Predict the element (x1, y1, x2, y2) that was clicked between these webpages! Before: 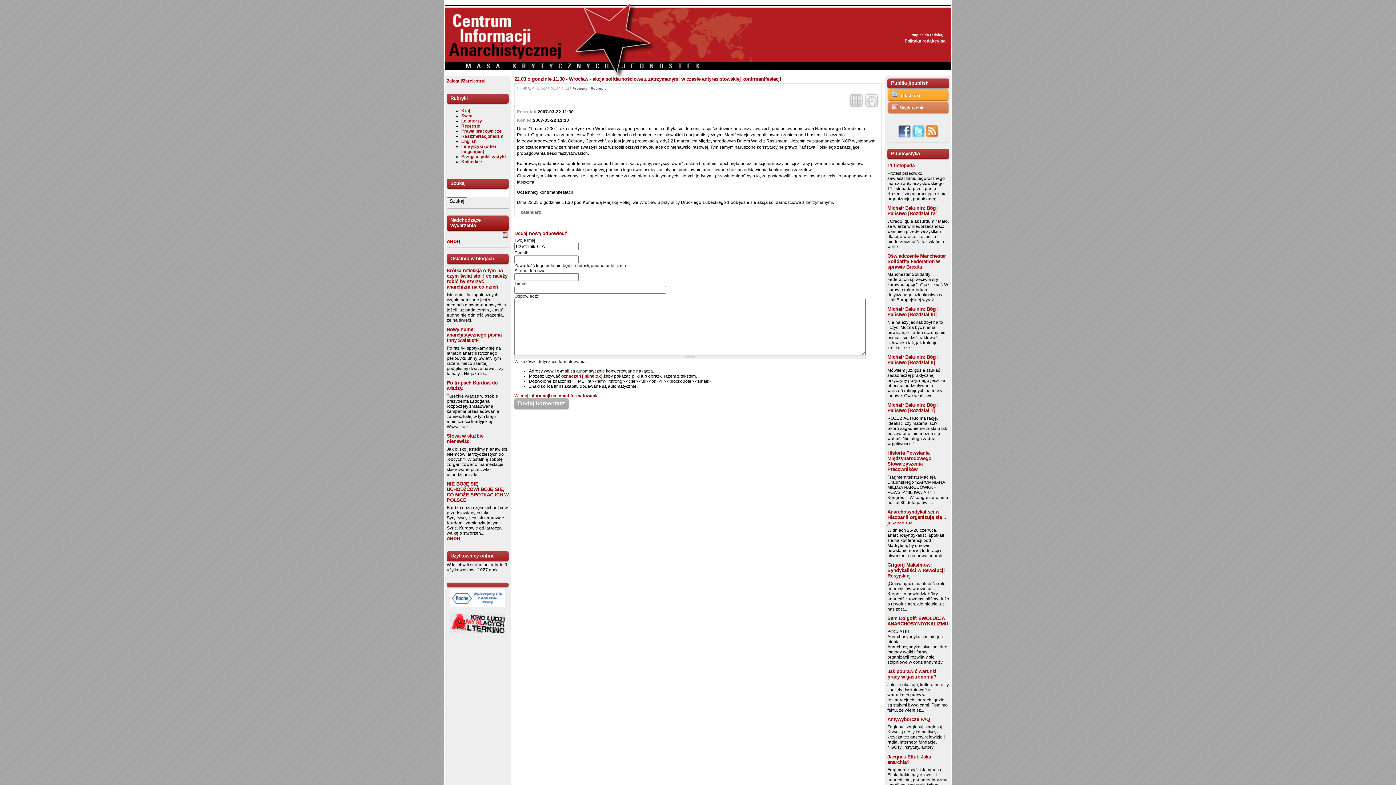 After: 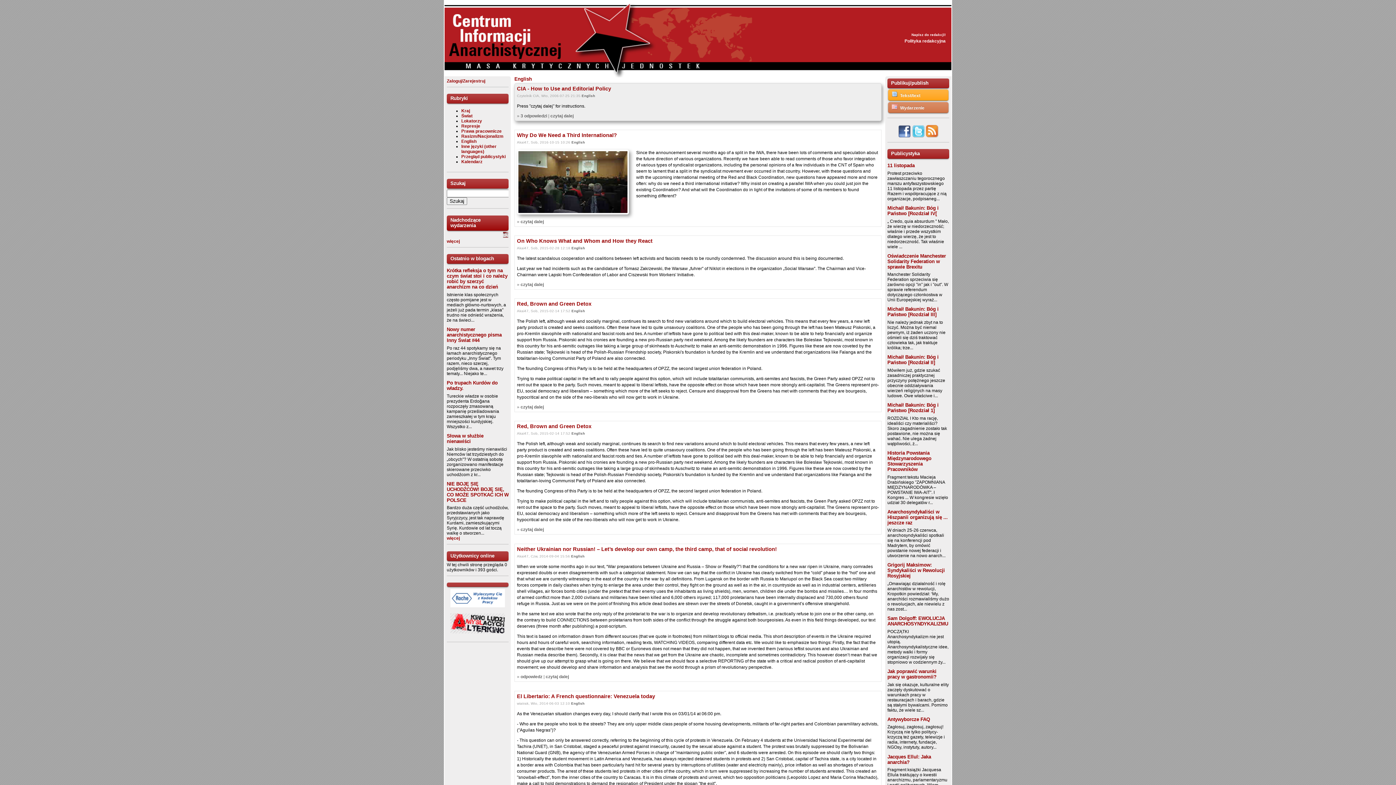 Action: bbox: (461, 138, 476, 143) label: English